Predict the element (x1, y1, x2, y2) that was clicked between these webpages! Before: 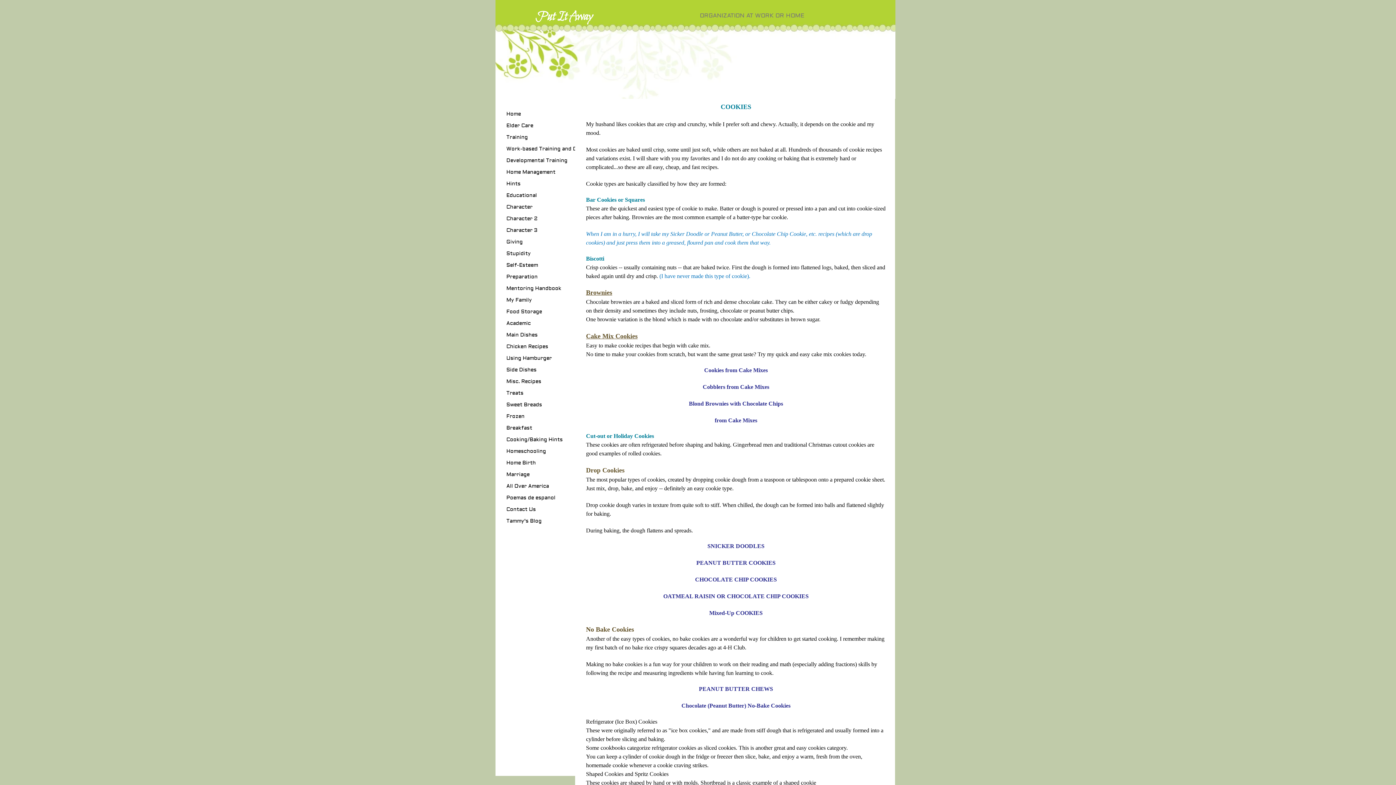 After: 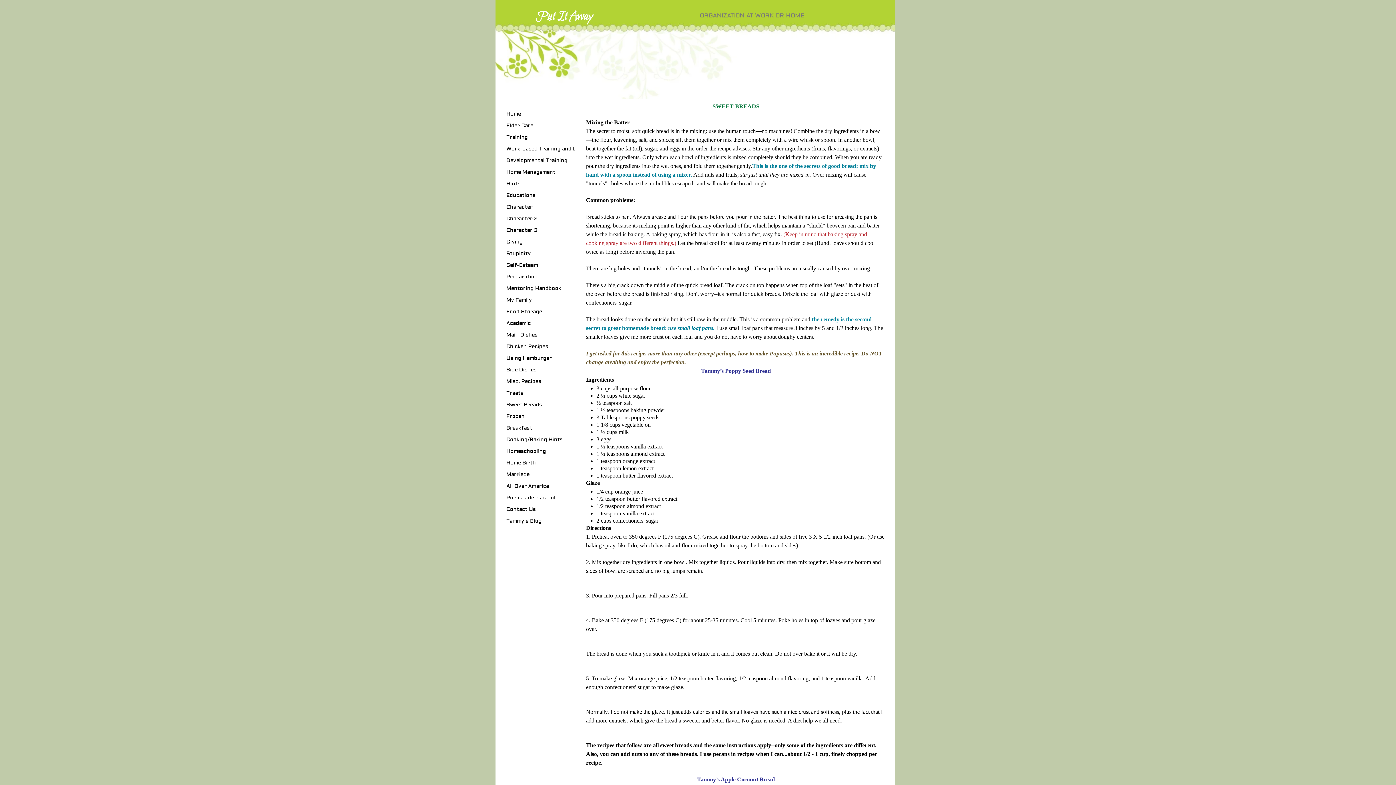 Action: bbox: (502, 400, 545, 410) label: Sweet Breads